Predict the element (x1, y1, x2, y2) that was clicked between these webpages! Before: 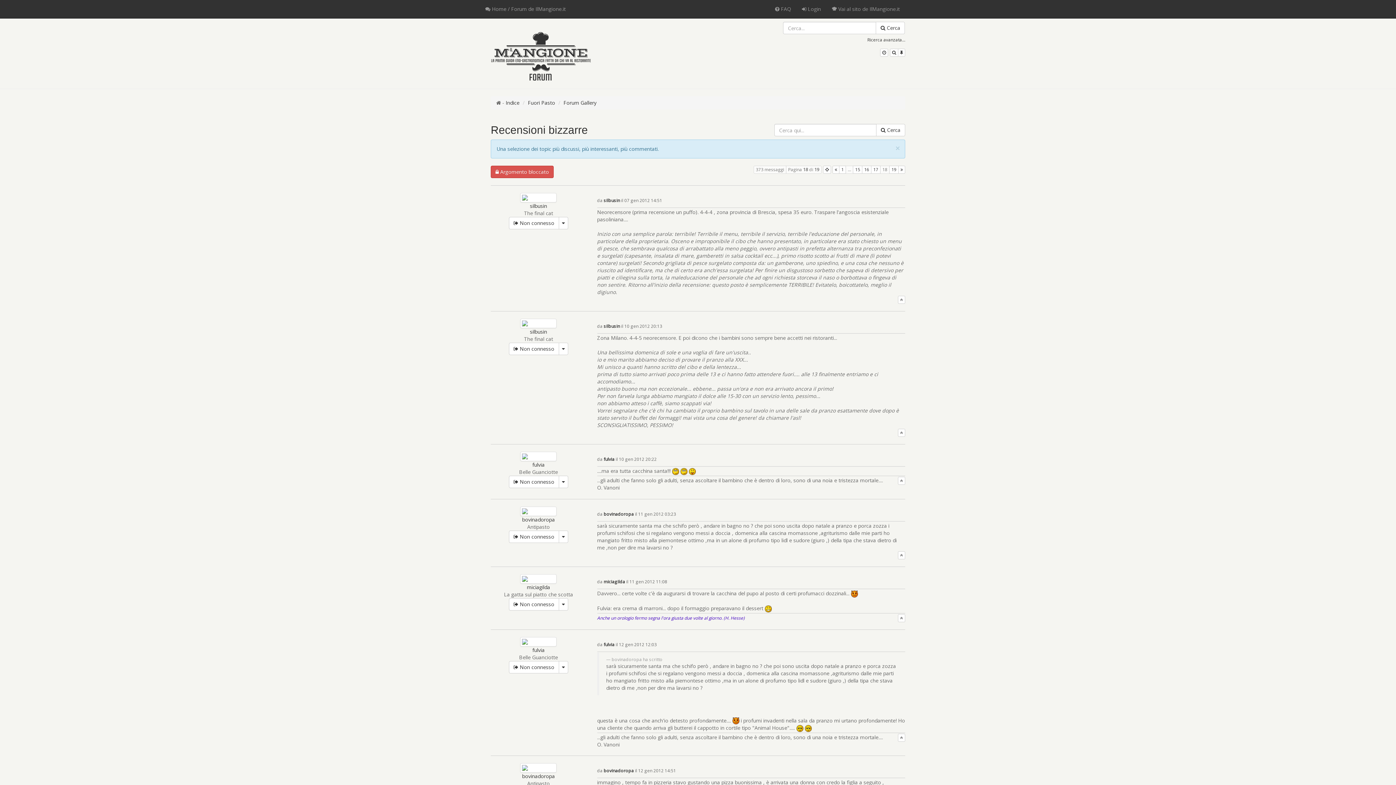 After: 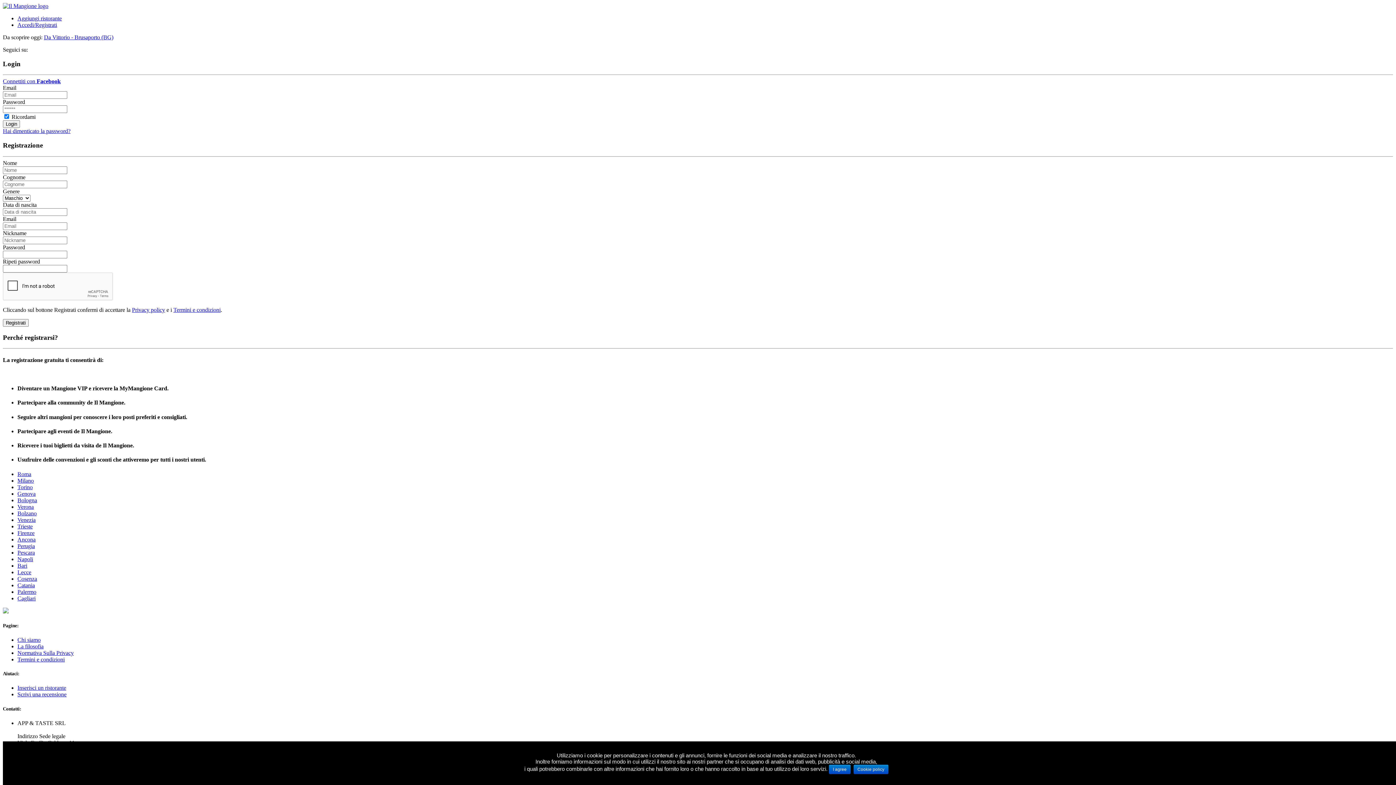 Action: label: bovinadoropa bbox: (603, 768, 634, 773)